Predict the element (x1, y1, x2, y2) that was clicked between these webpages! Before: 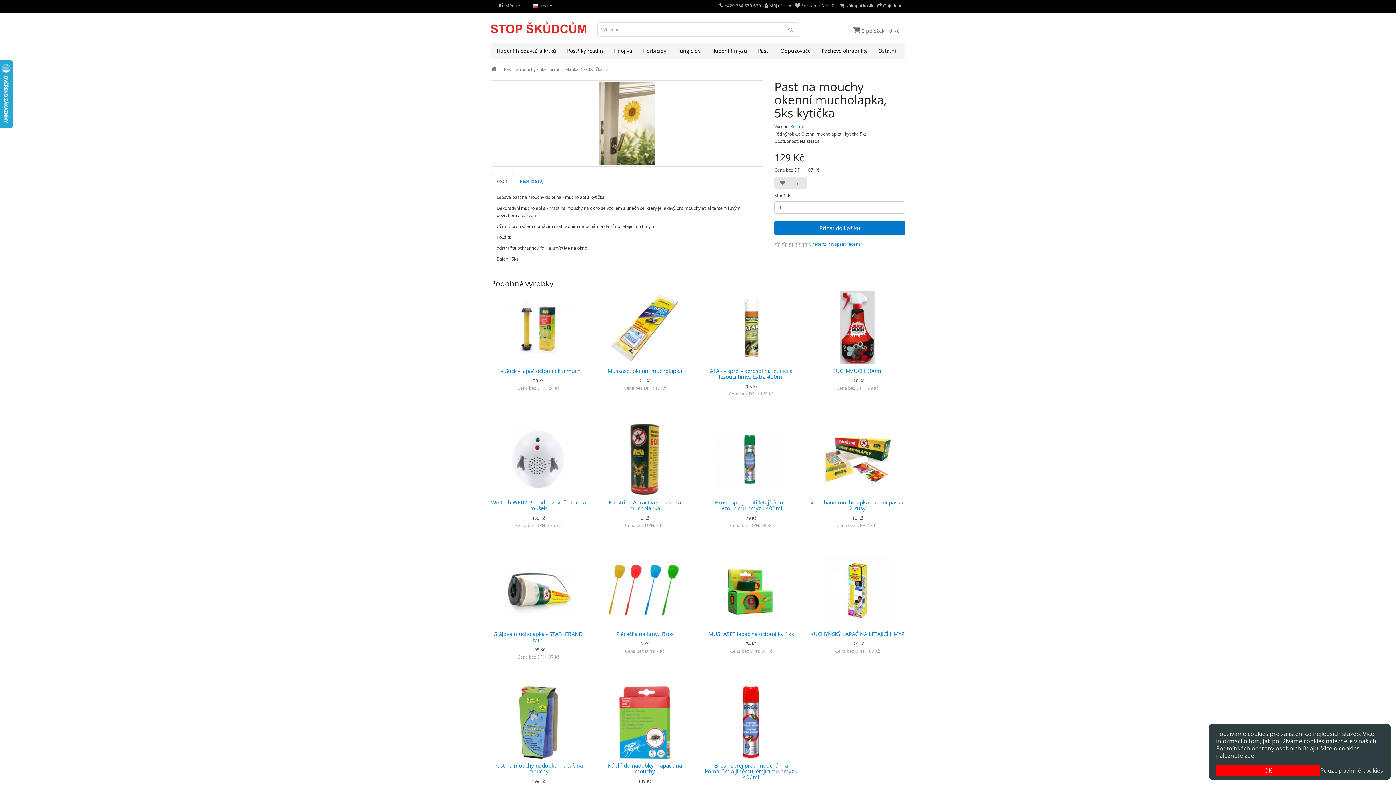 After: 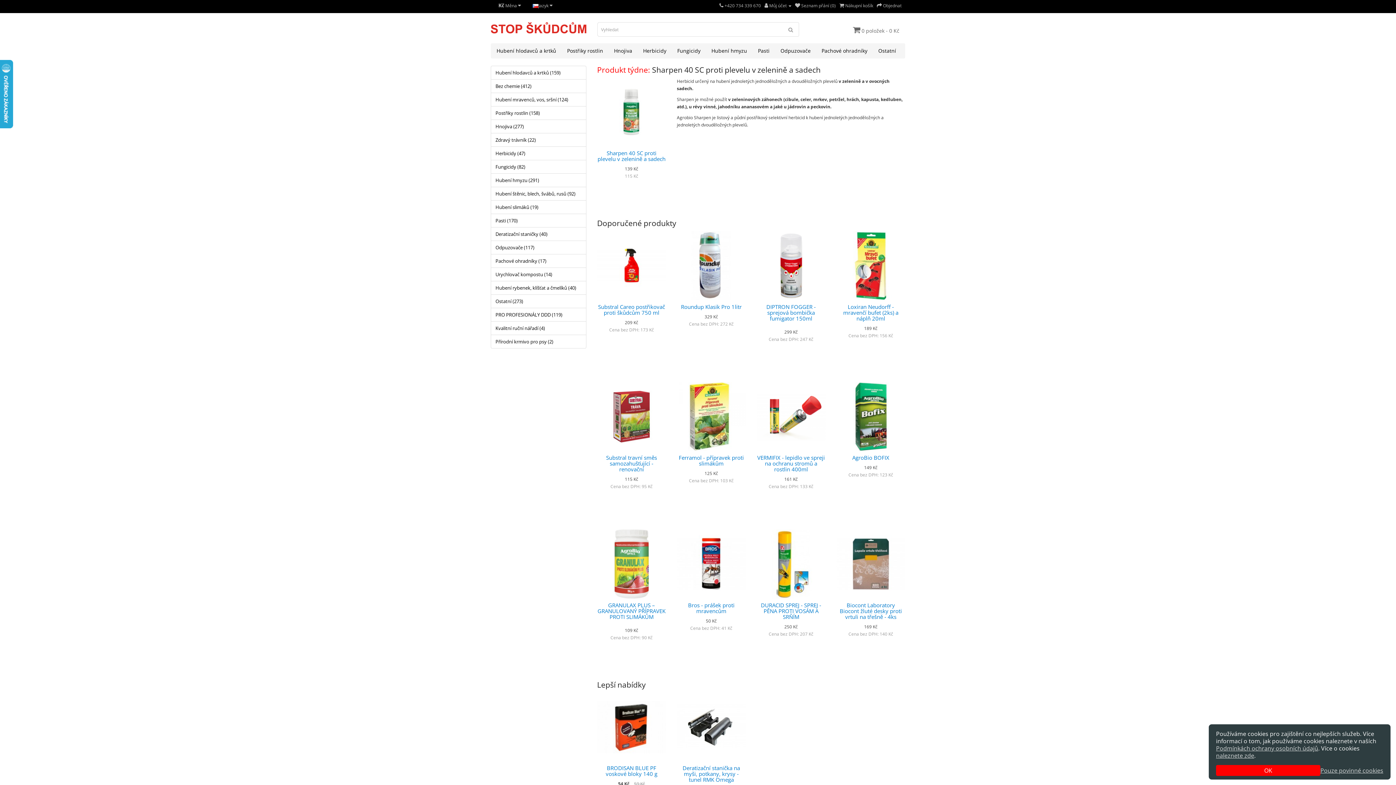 Action: bbox: (490, 22, 586, 33)